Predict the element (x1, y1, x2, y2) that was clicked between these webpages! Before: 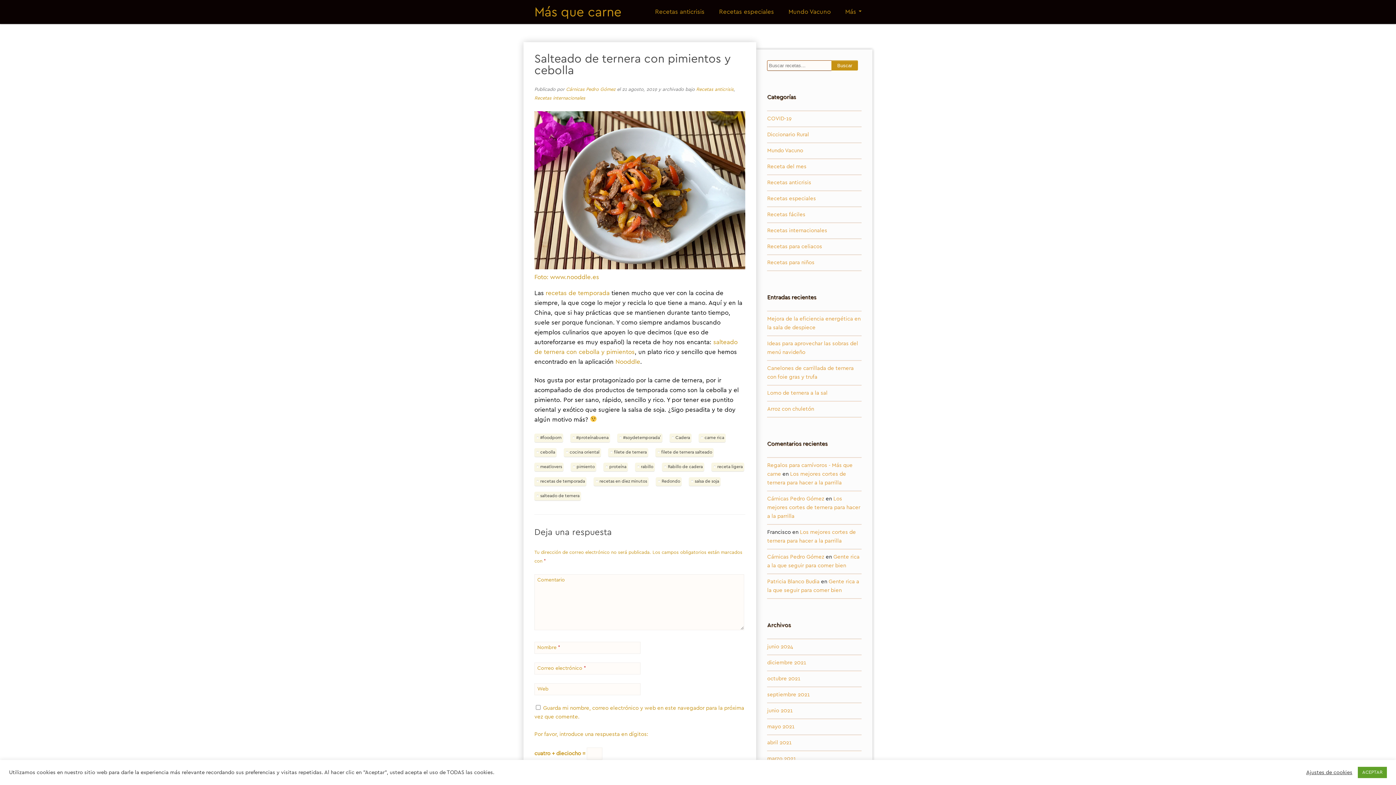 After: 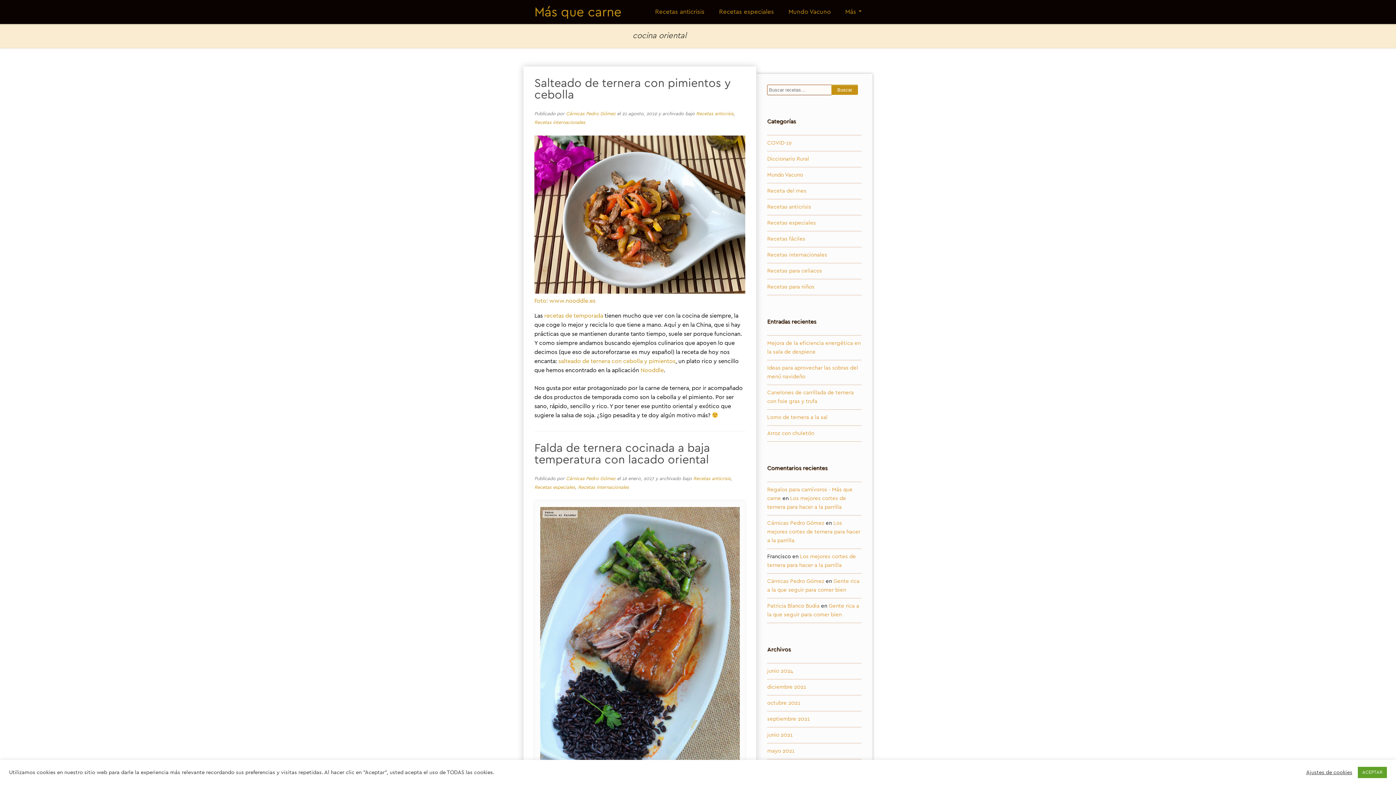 Action: bbox: (564, 448, 601, 456) label: cocina oriental